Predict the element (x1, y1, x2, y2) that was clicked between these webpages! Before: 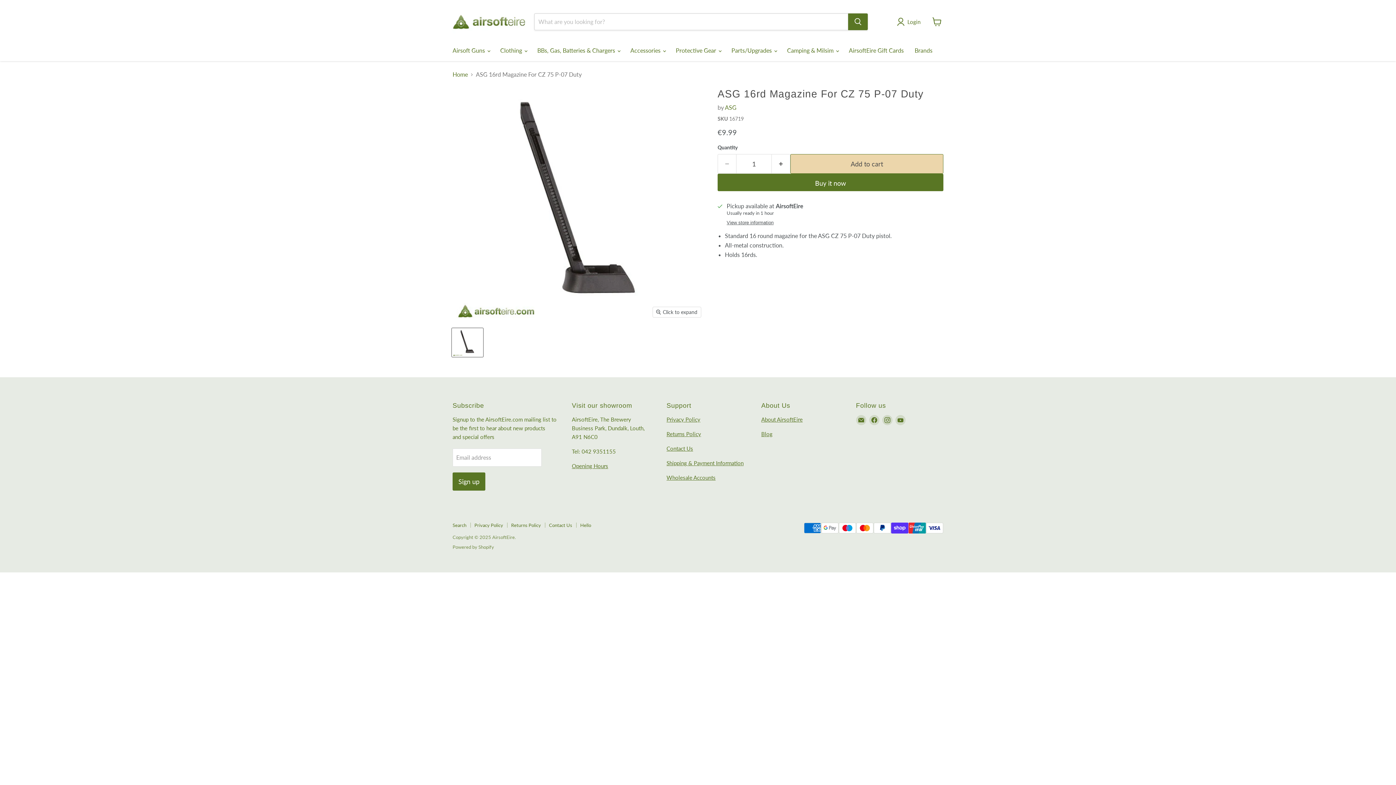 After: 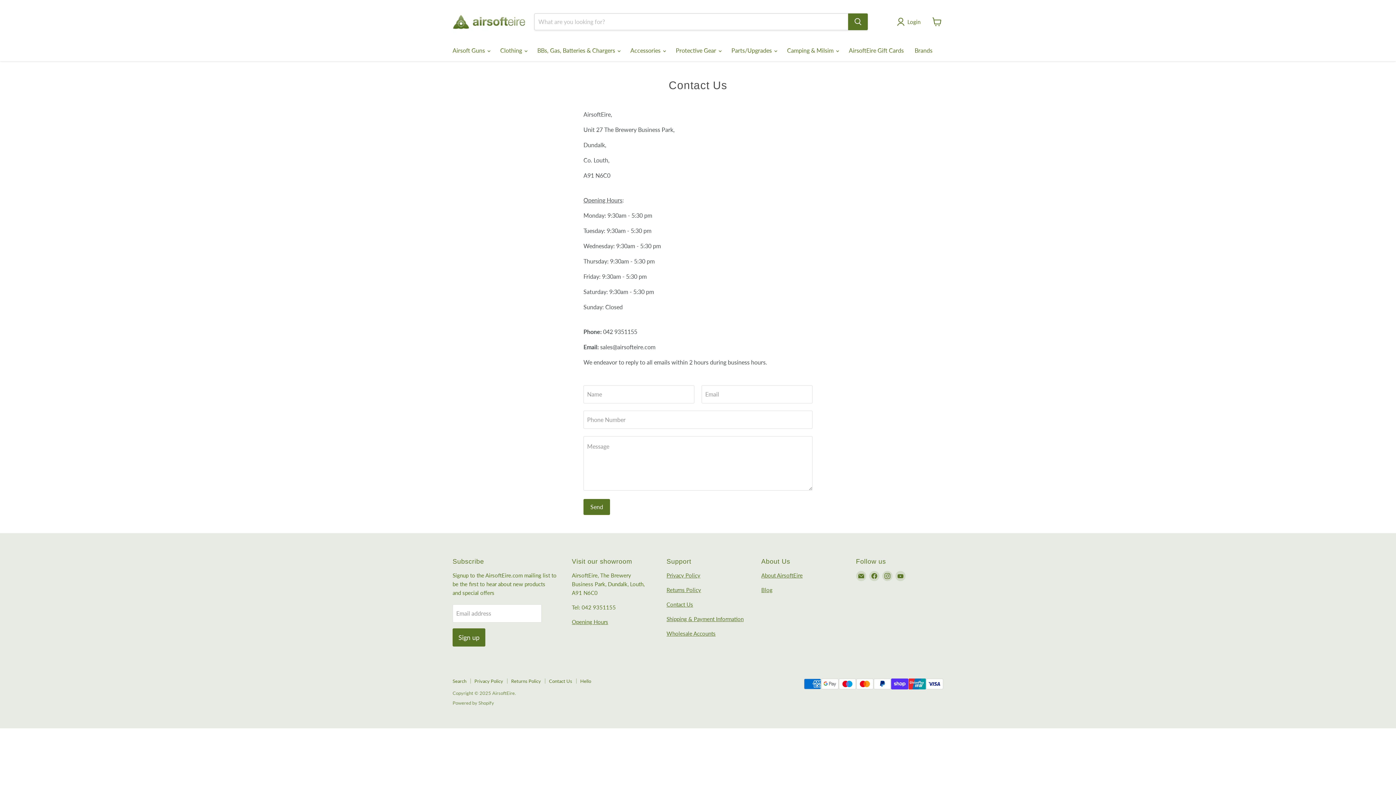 Action: bbox: (549, 522, 572, 528) label: Contact Us